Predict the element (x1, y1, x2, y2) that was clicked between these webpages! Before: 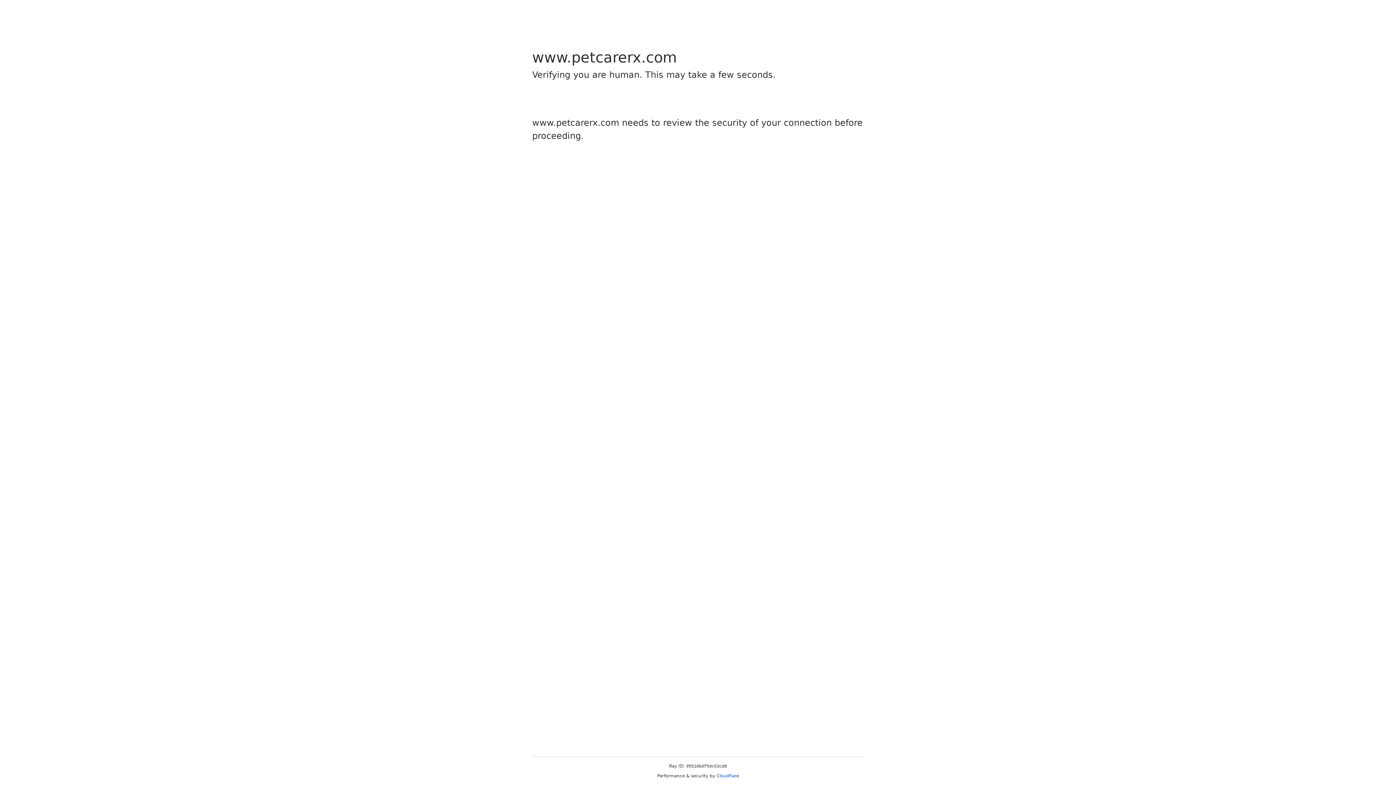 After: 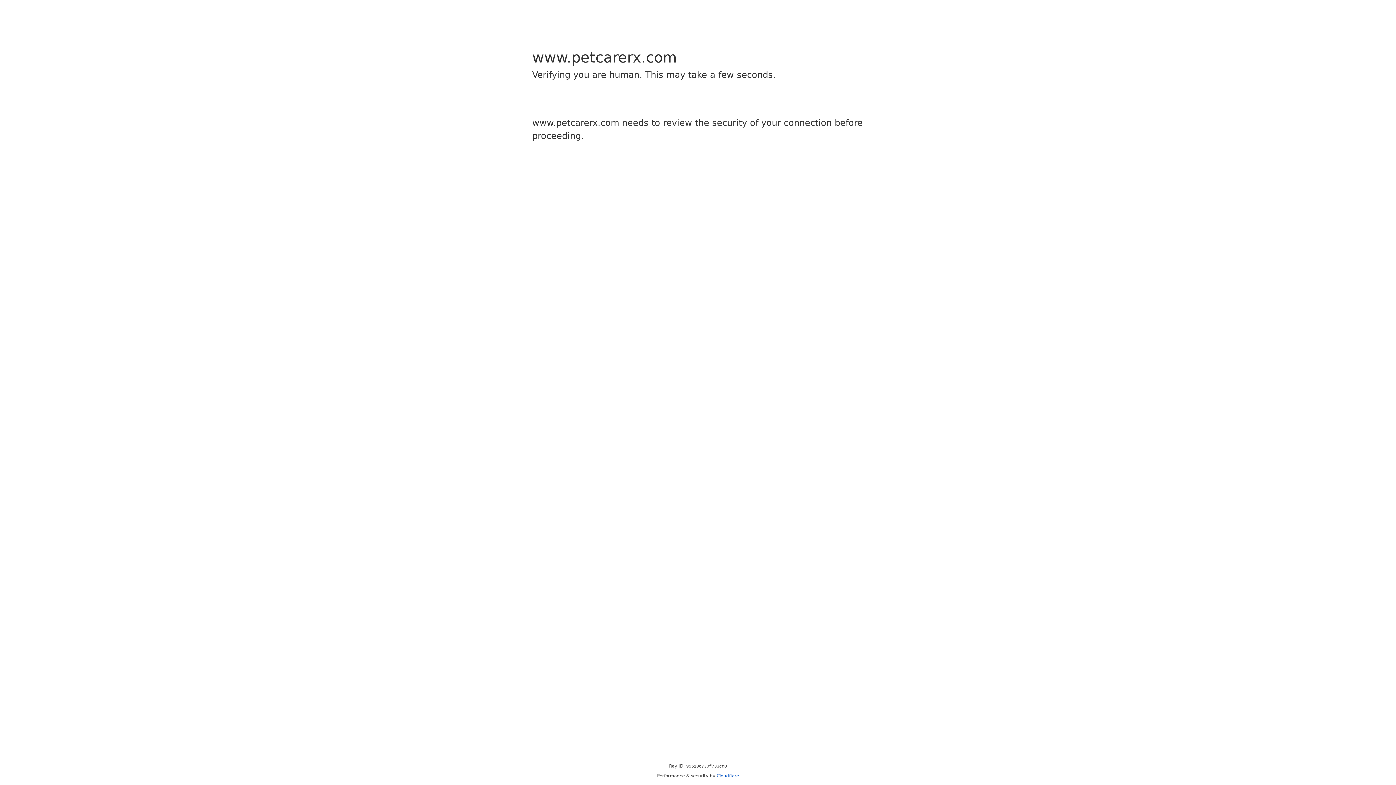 Action: label: Cloudflare bbox: (716, 773, 739, 778)